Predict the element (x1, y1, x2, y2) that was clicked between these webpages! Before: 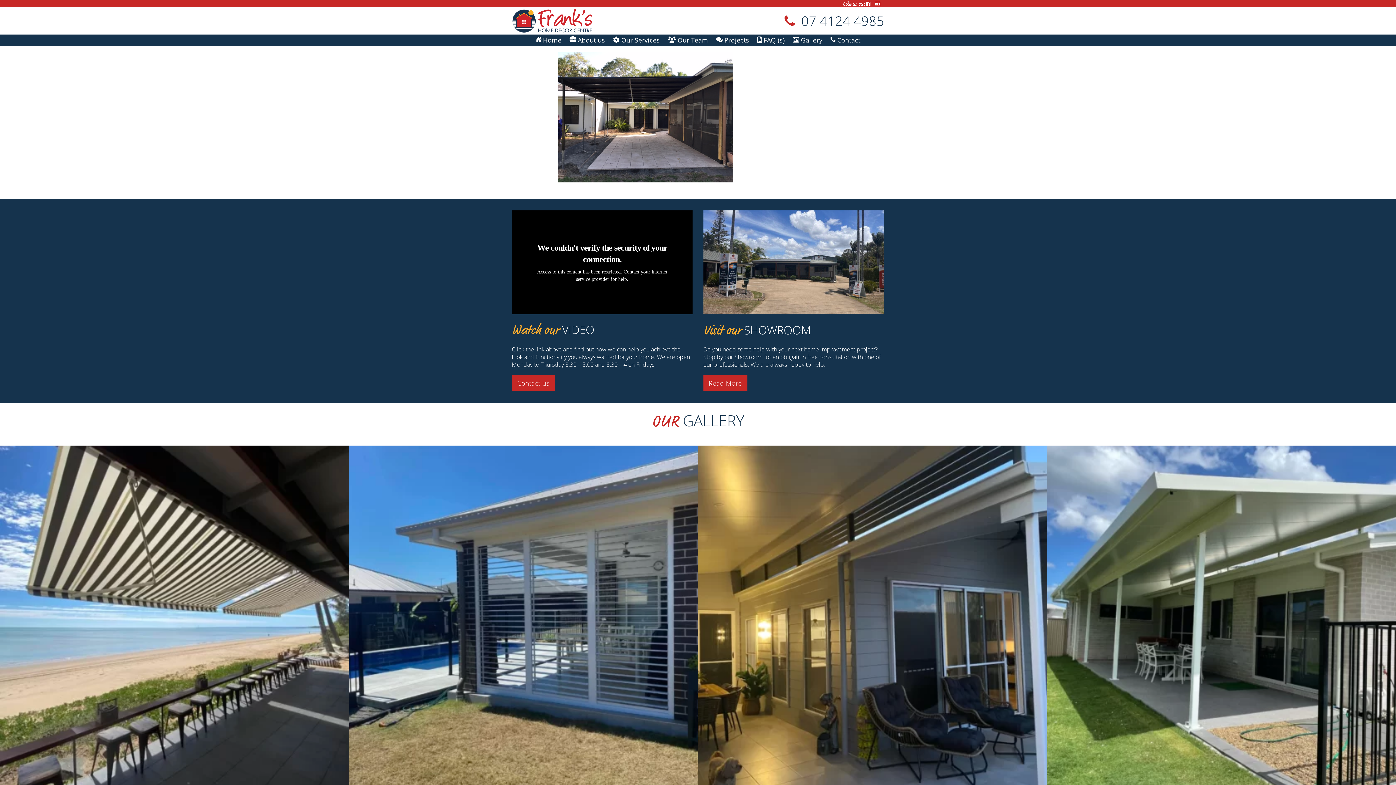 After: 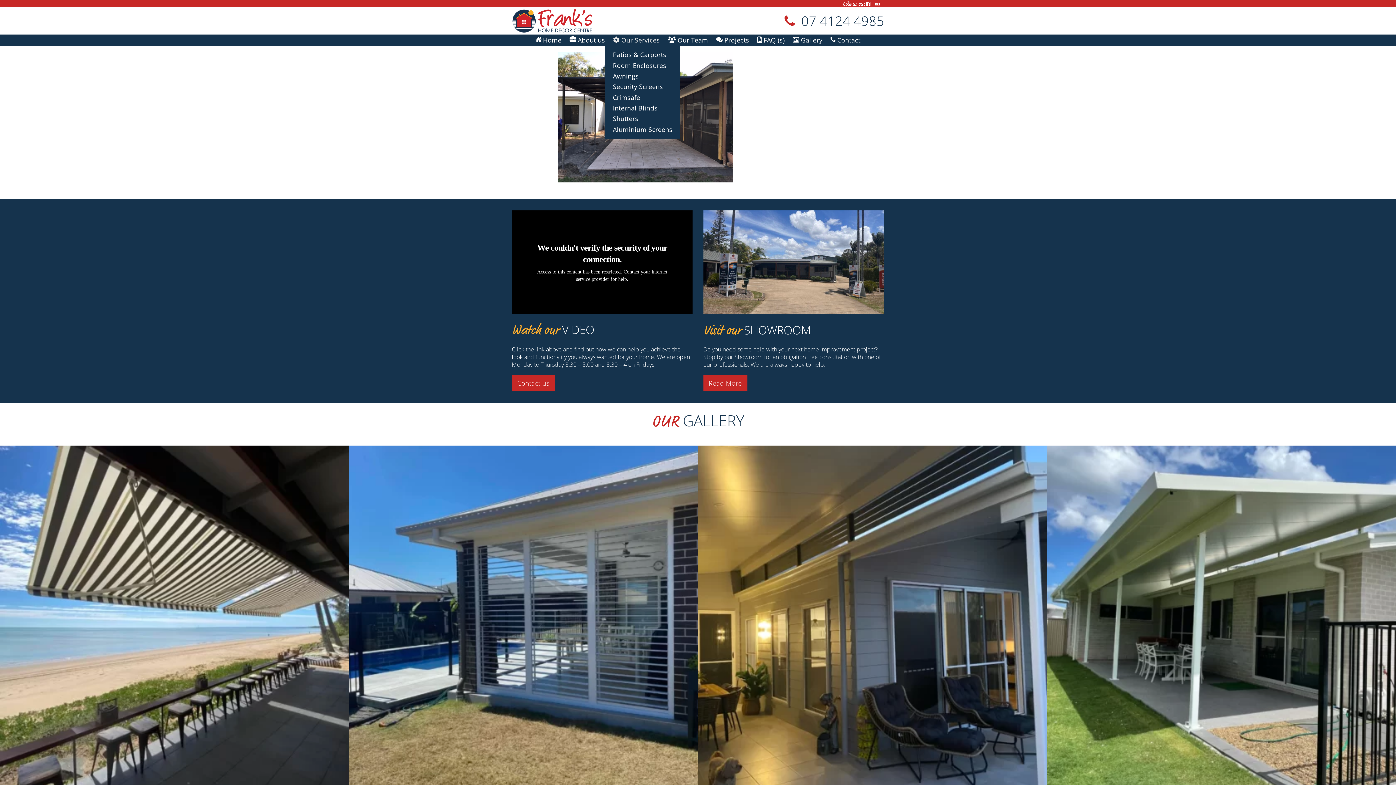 Action: bbox: (611, 35, 661, 44) label: Our Services